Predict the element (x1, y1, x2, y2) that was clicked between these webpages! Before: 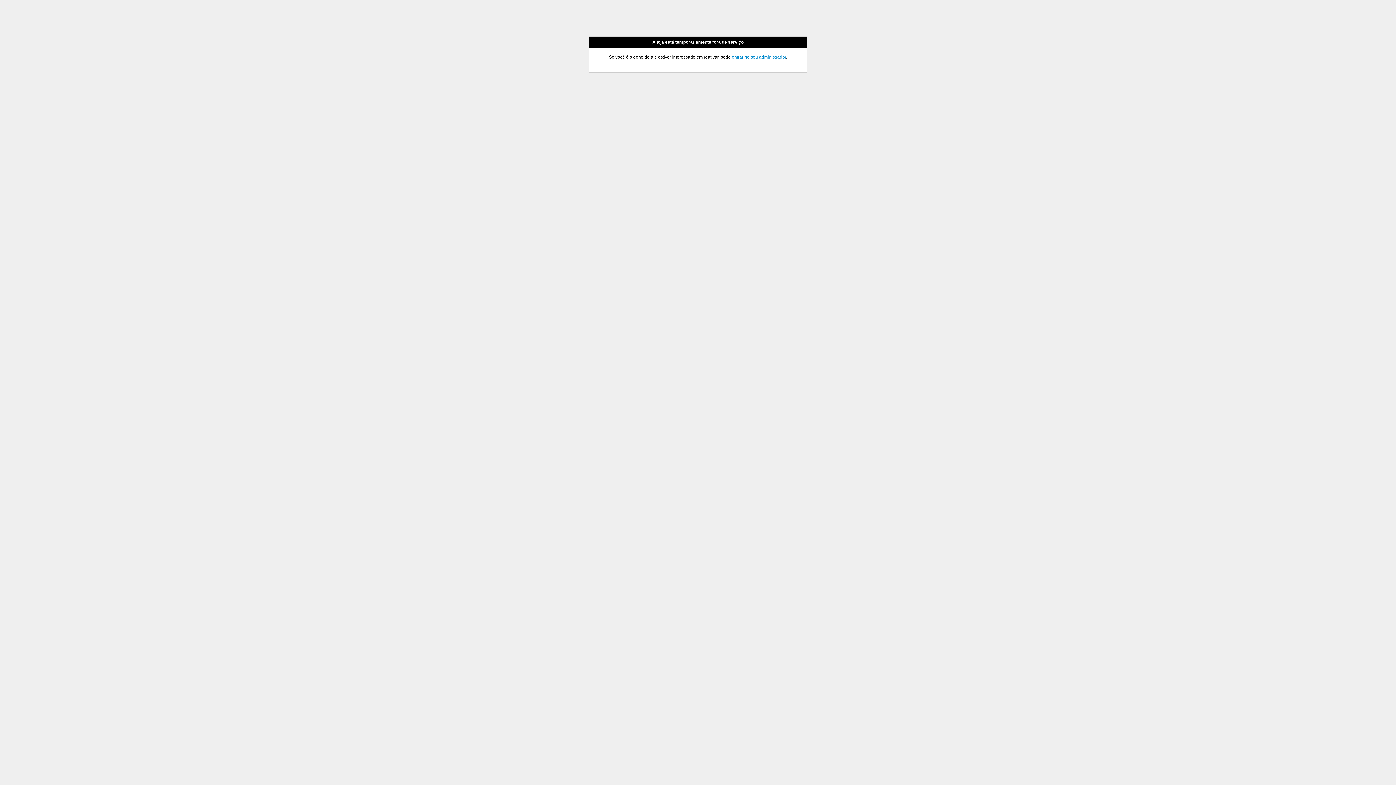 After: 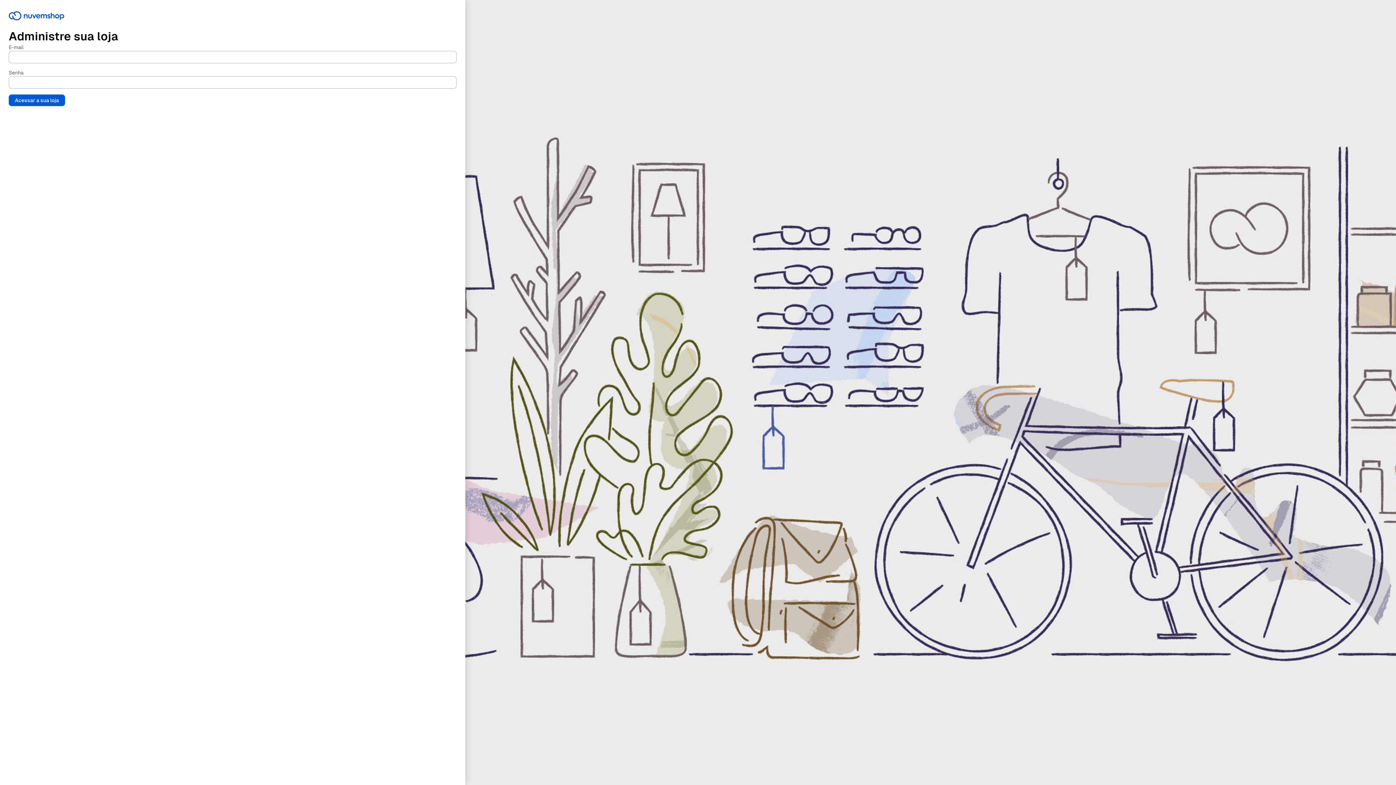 Action: label: entrar no seu administrador bbox: (732, 54, 786, 59)